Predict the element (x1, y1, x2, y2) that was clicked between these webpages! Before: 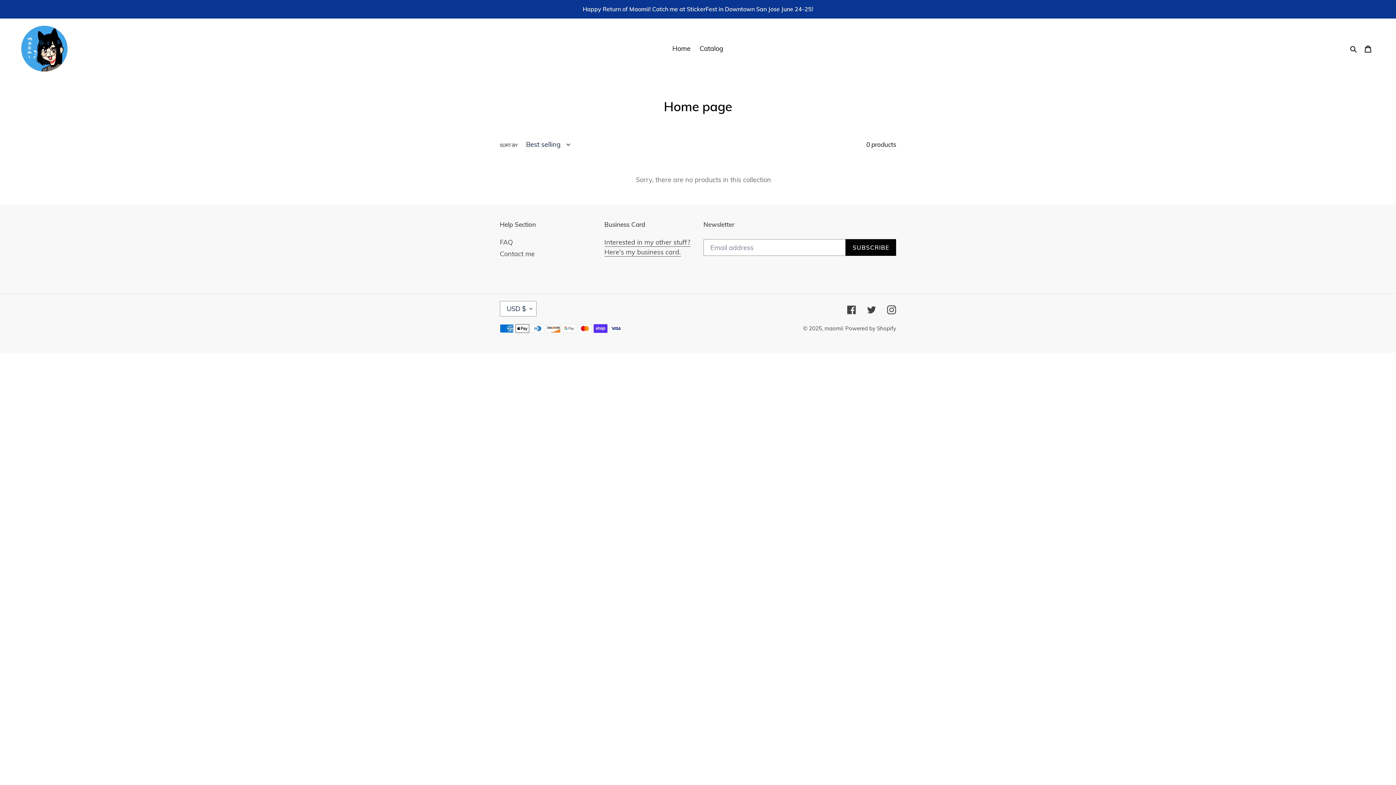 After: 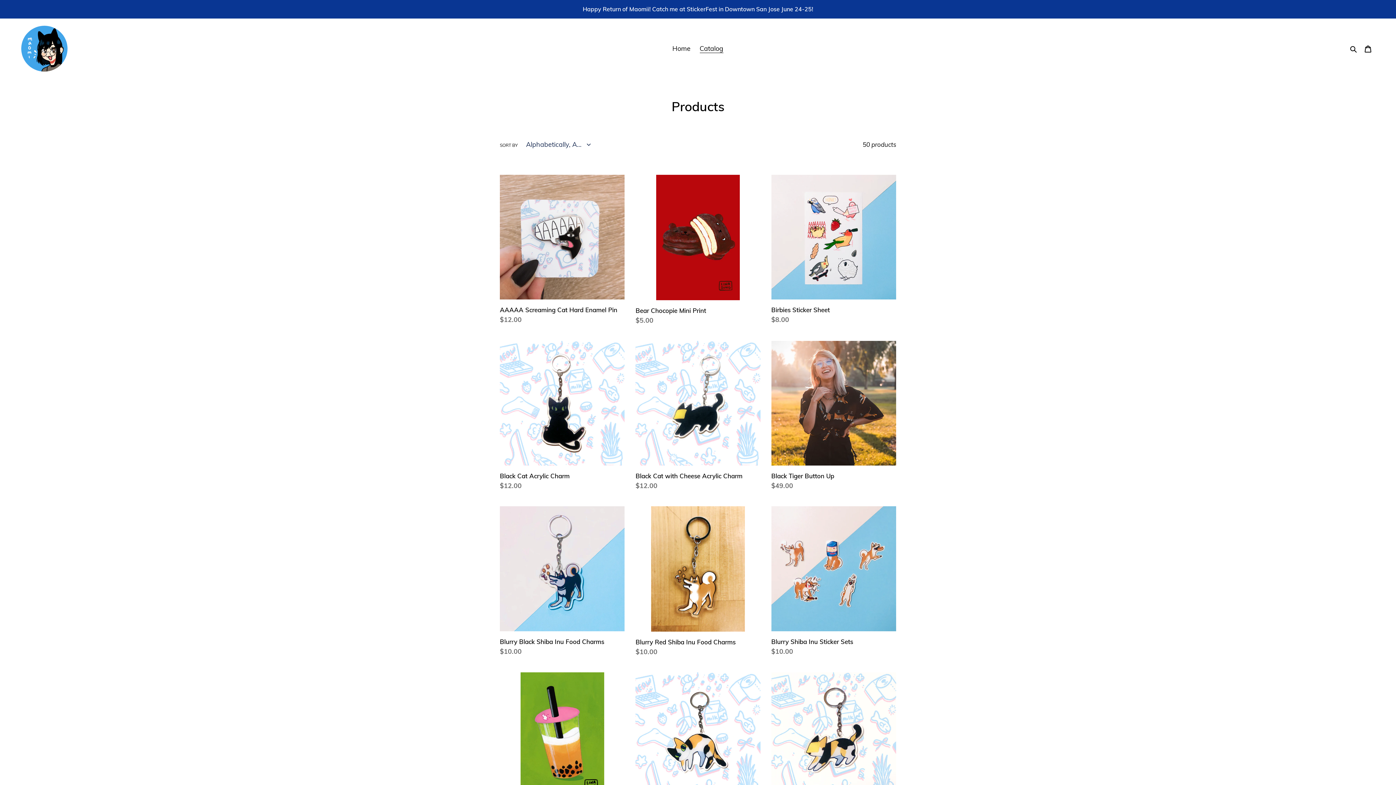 Action: bbox: (696, 42, 727, 54) label: Catalog